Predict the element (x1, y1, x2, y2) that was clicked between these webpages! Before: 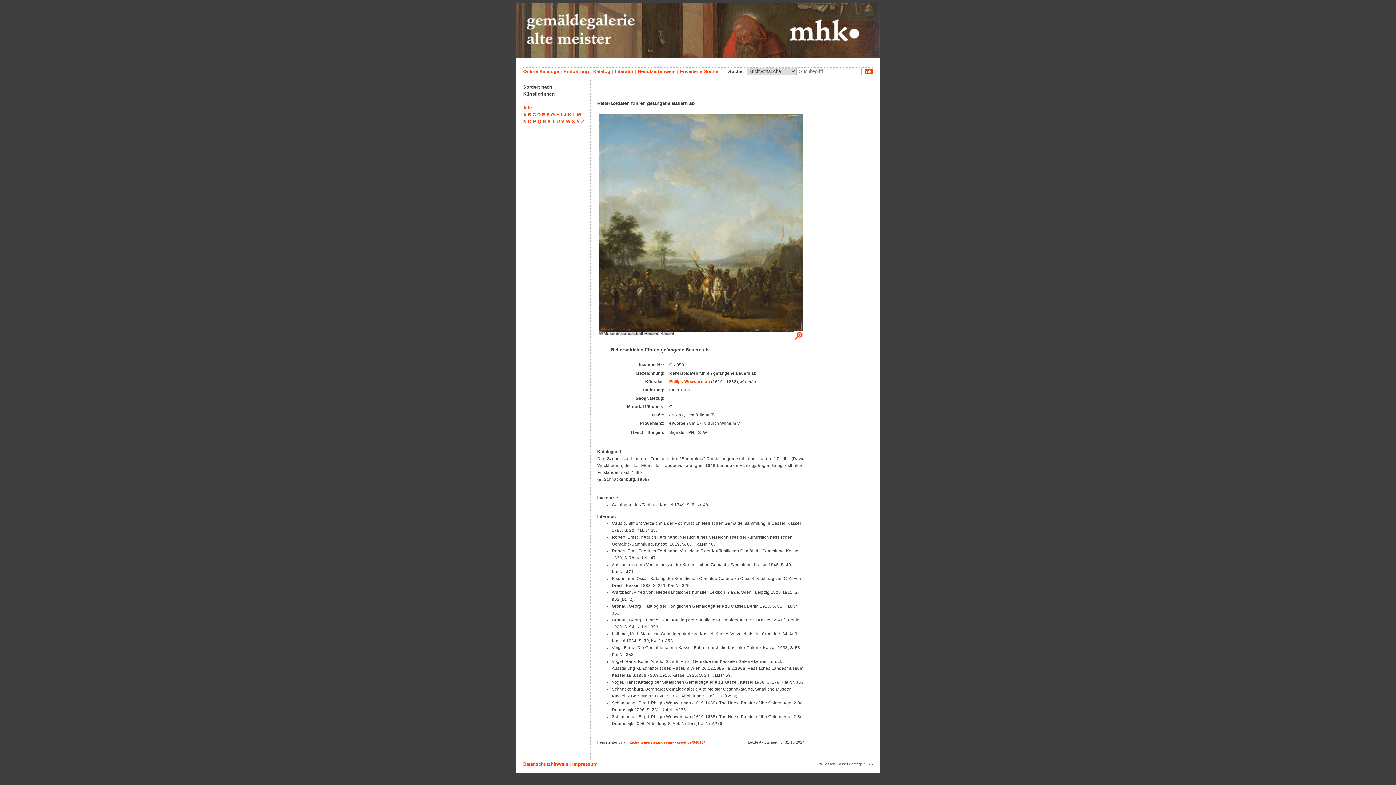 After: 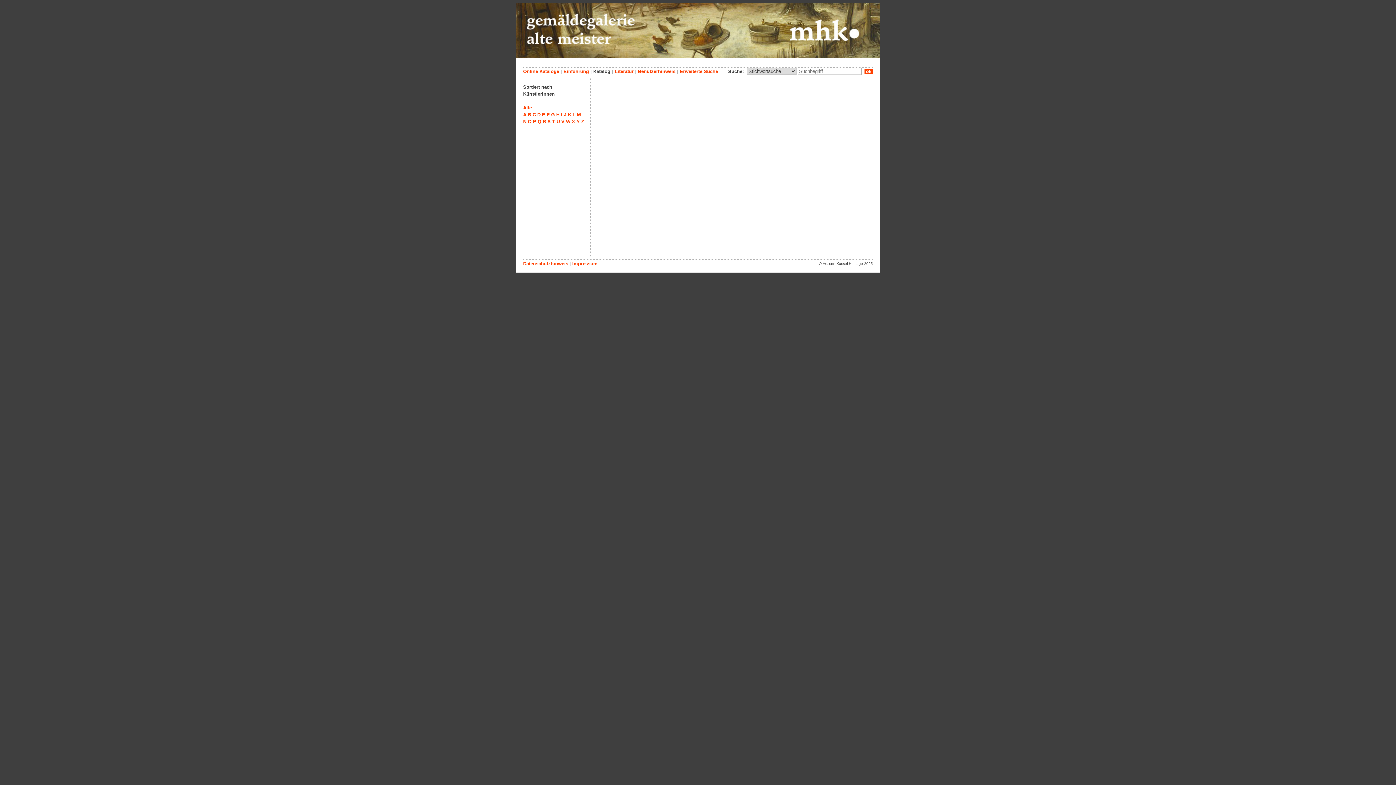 Action: bbox: (576, 118, 580, 124) label: Y